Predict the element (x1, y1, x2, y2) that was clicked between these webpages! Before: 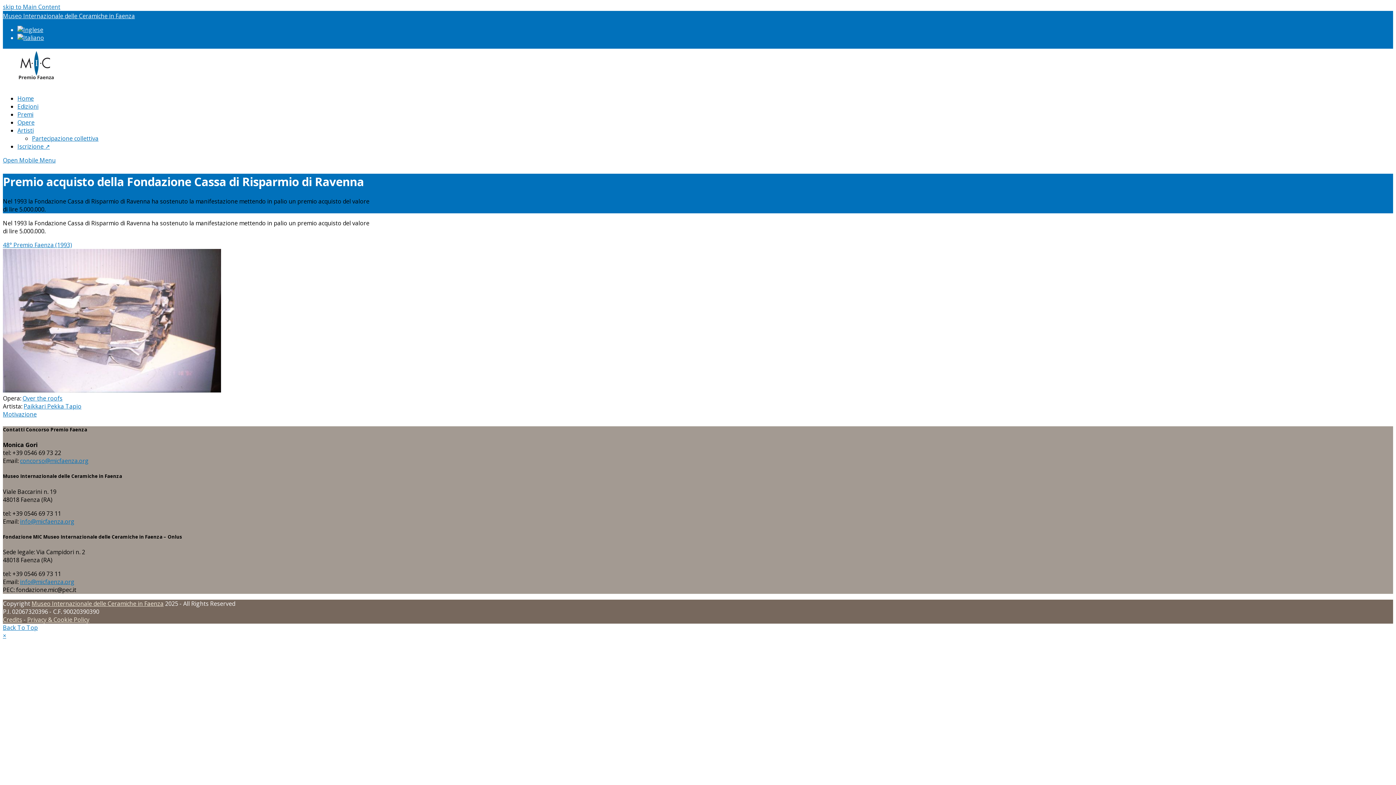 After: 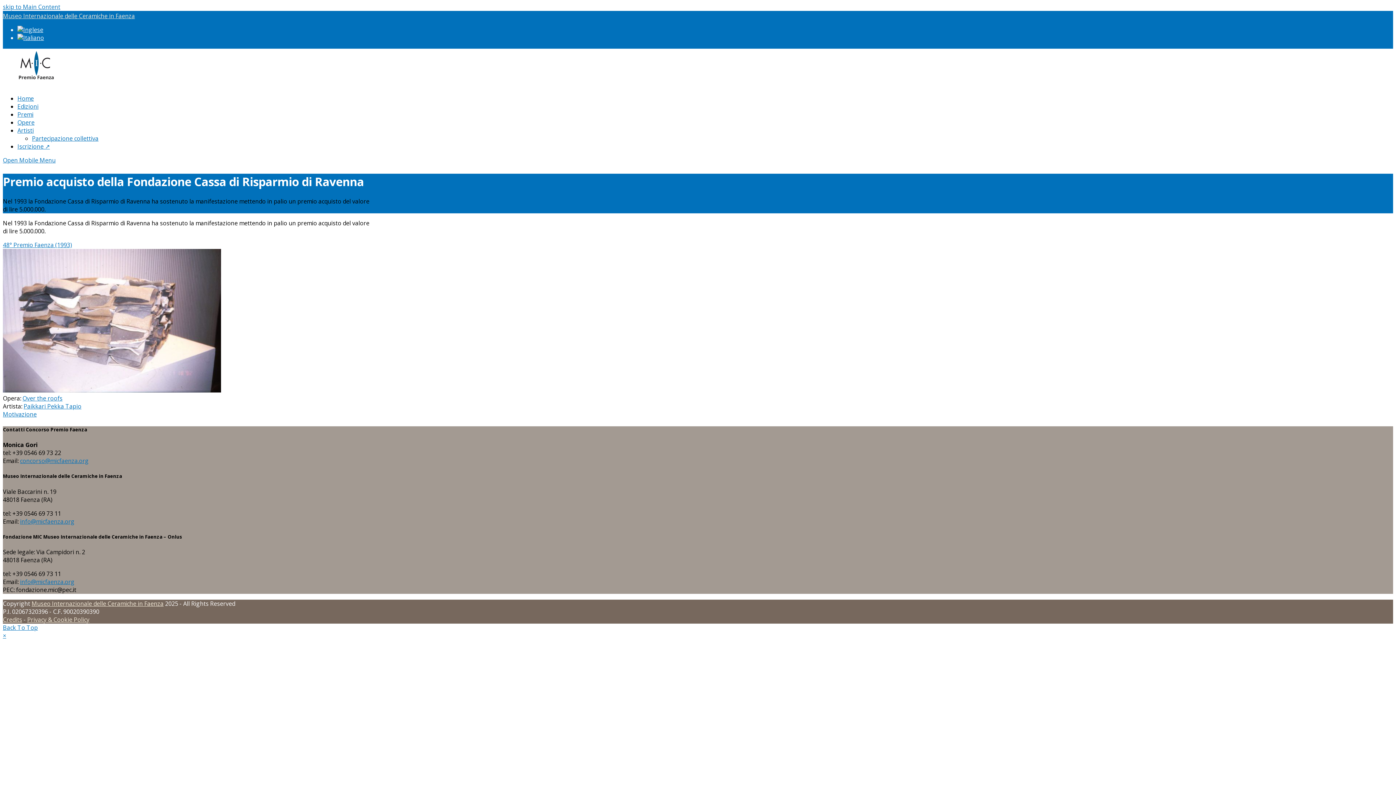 Action: label: Museo Internazionale delle Ceramiche in Faenza bbox: (2, 12, 134, 20)